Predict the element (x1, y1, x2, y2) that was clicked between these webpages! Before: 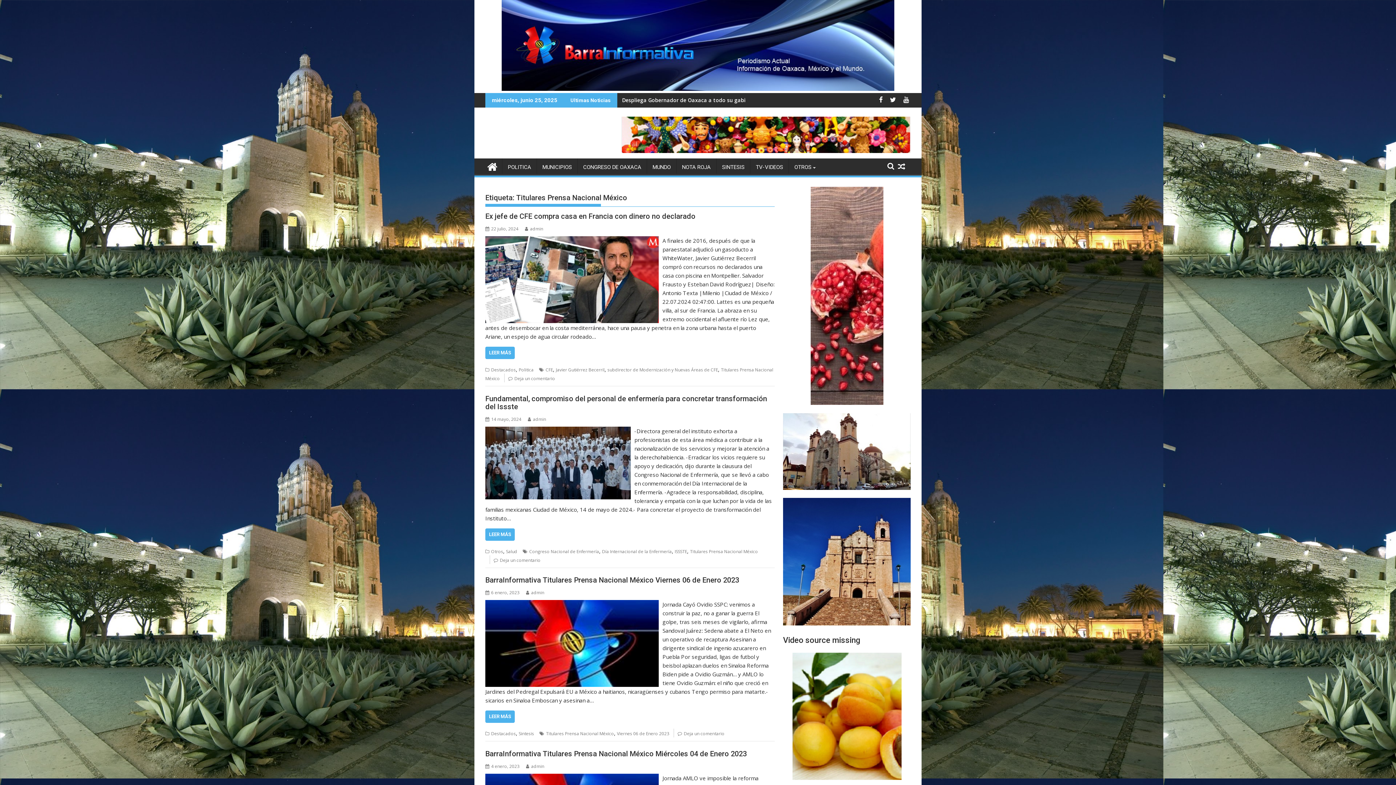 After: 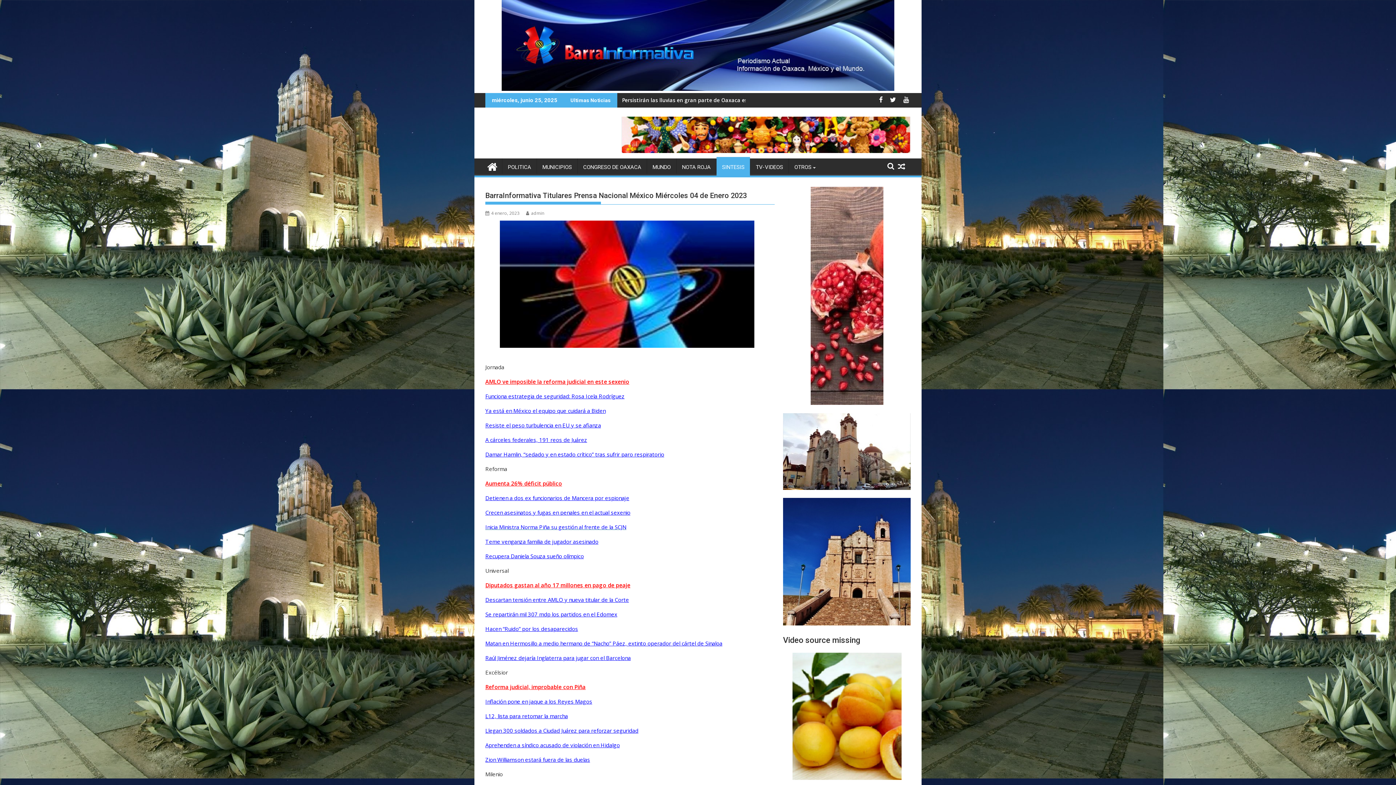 Action: bbox: (485, 774, 659, 782)